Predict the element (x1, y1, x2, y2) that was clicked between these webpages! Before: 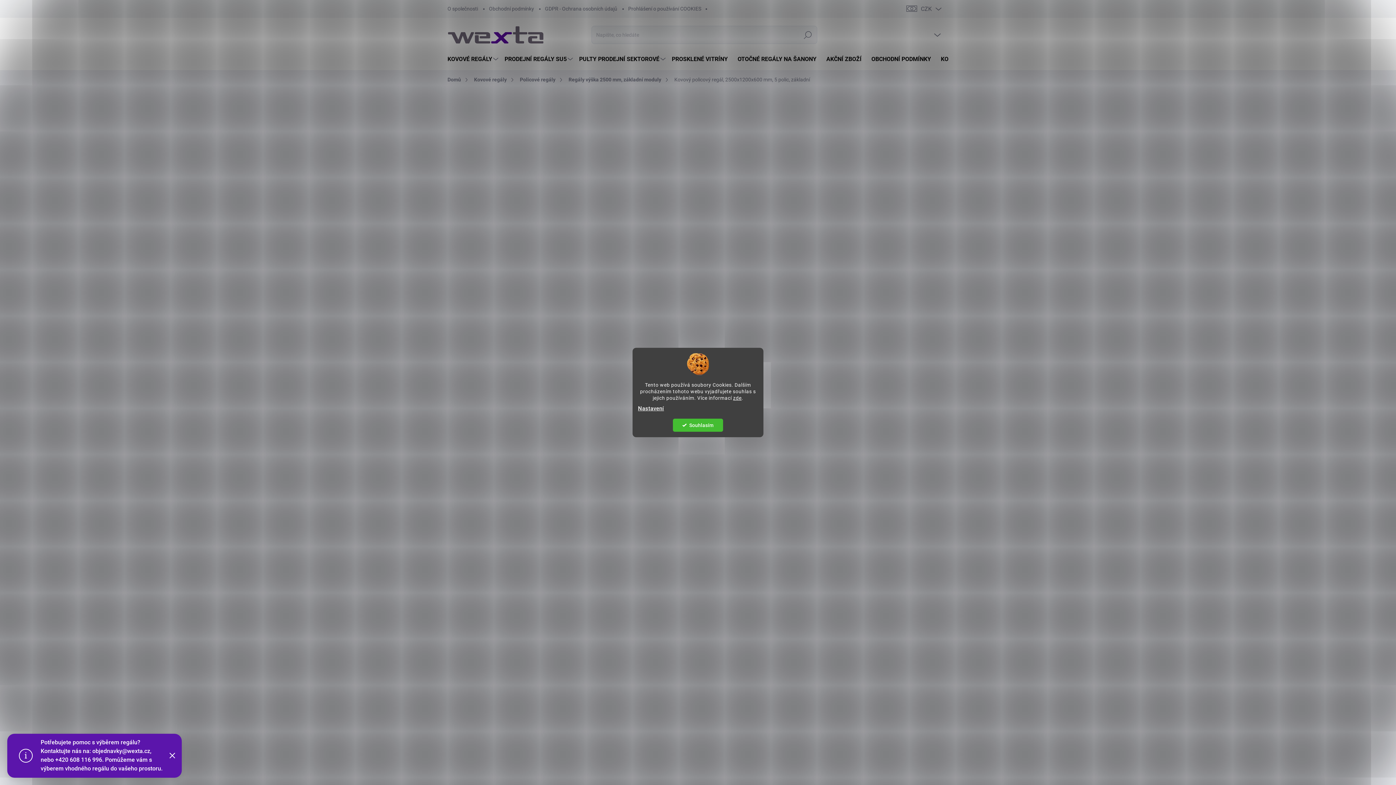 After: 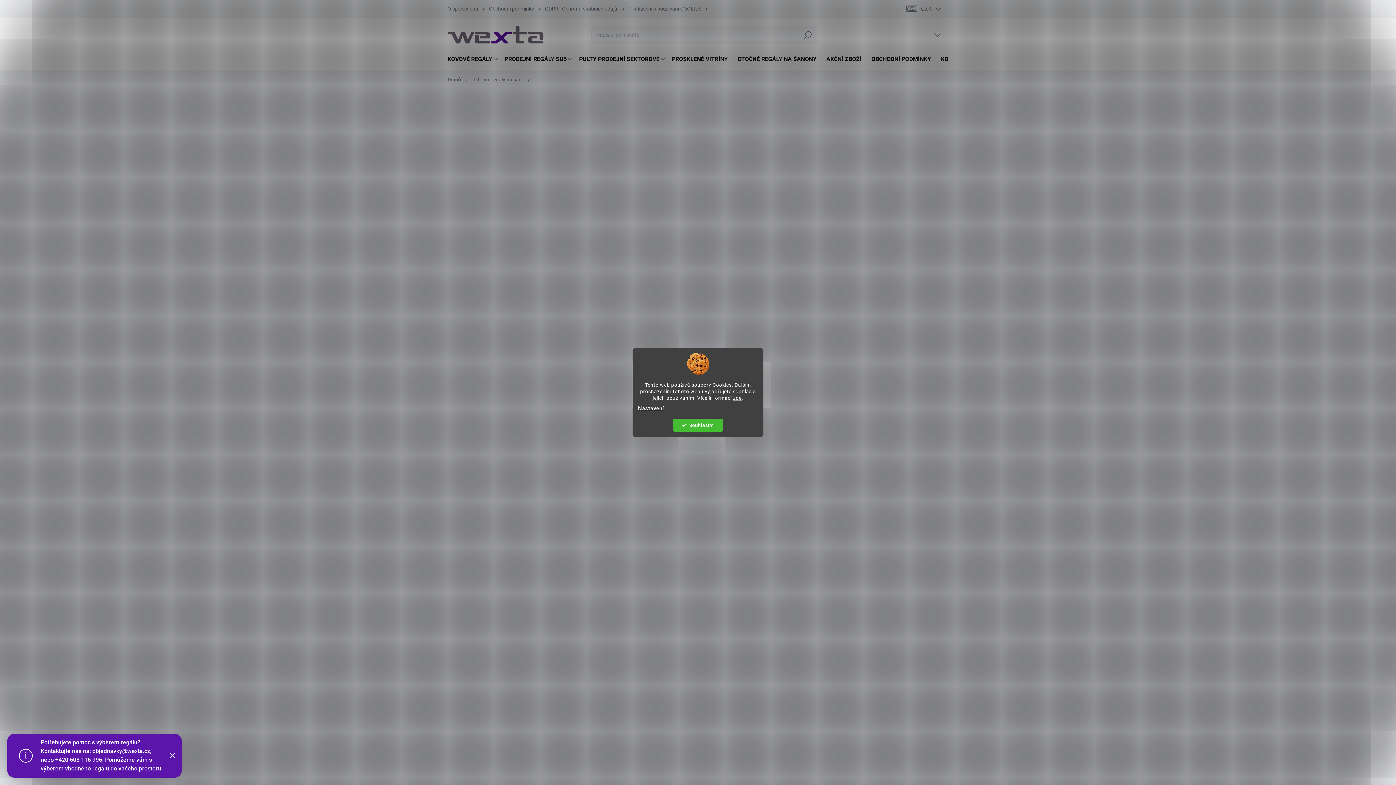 Action: bbox: (733, 48, 822, 70) label: OTOČNÉ REGÁLY NA ŠANONY